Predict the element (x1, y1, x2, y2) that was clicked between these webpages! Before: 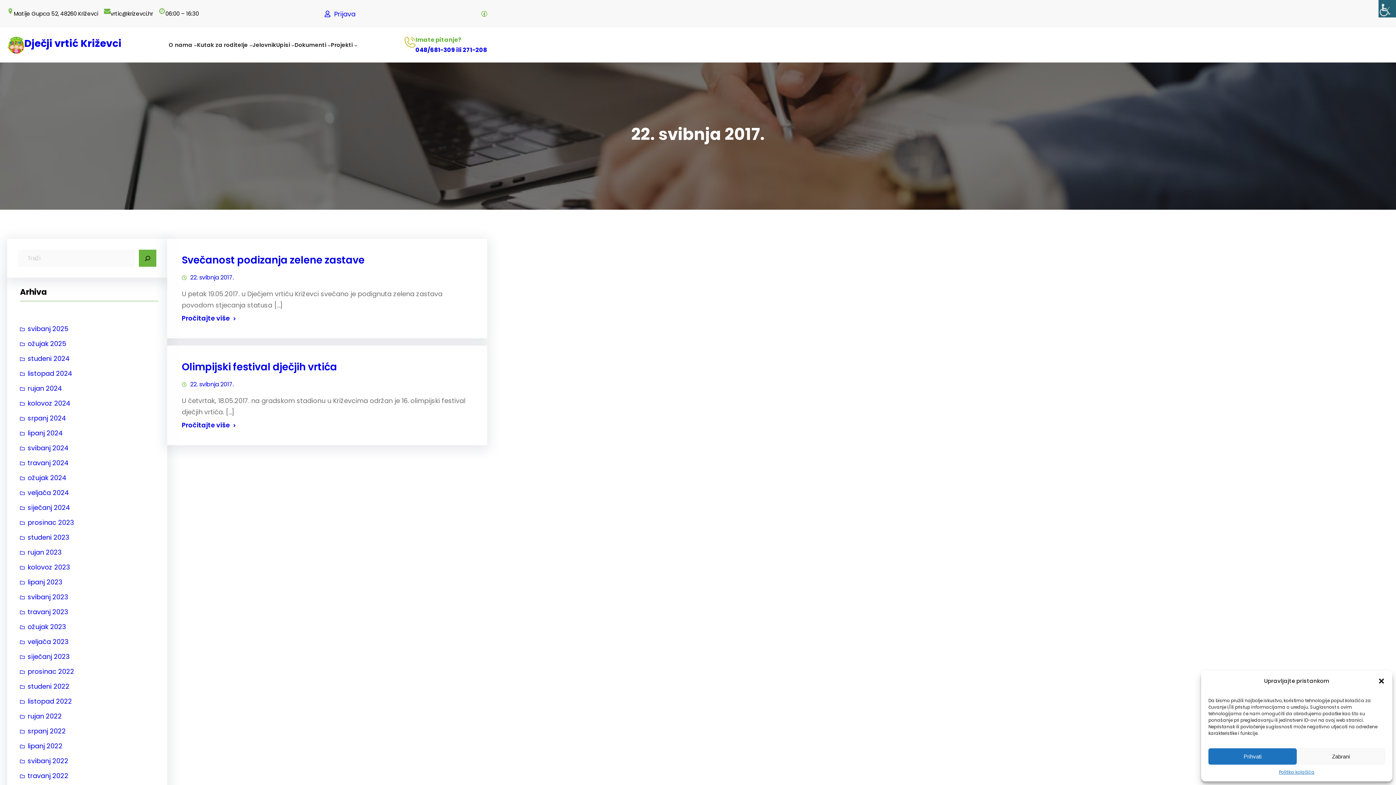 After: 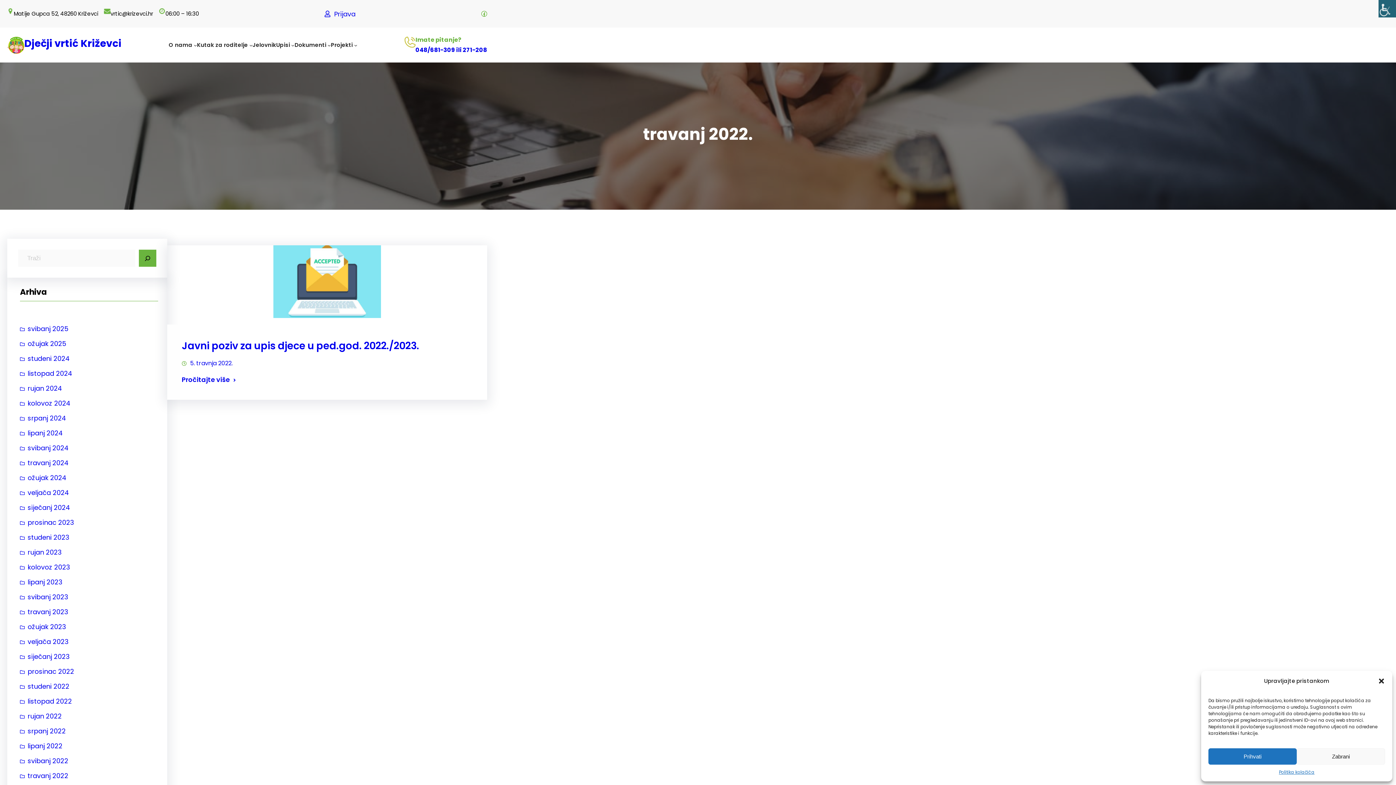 Action: label: travanj 2022 bbox: (20, 768, 68, 783)